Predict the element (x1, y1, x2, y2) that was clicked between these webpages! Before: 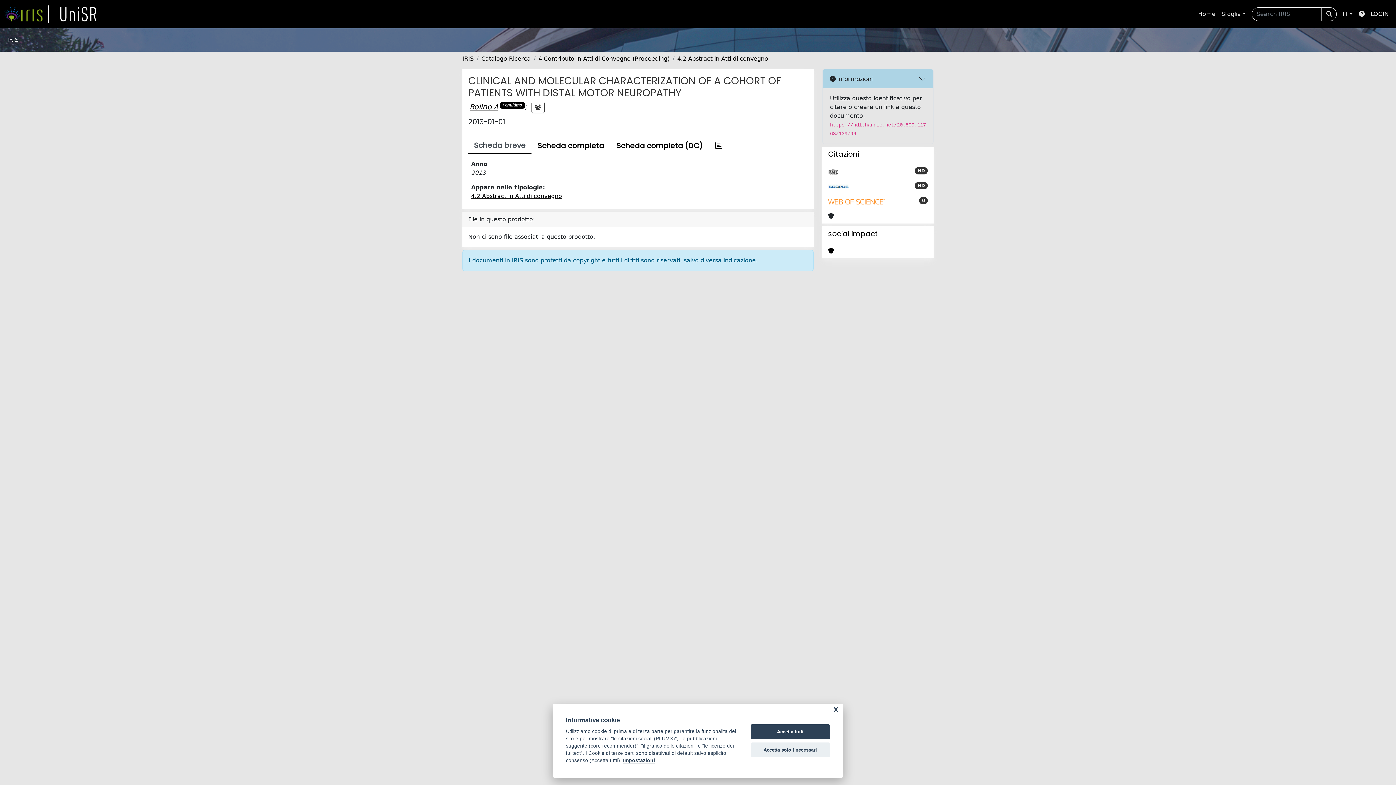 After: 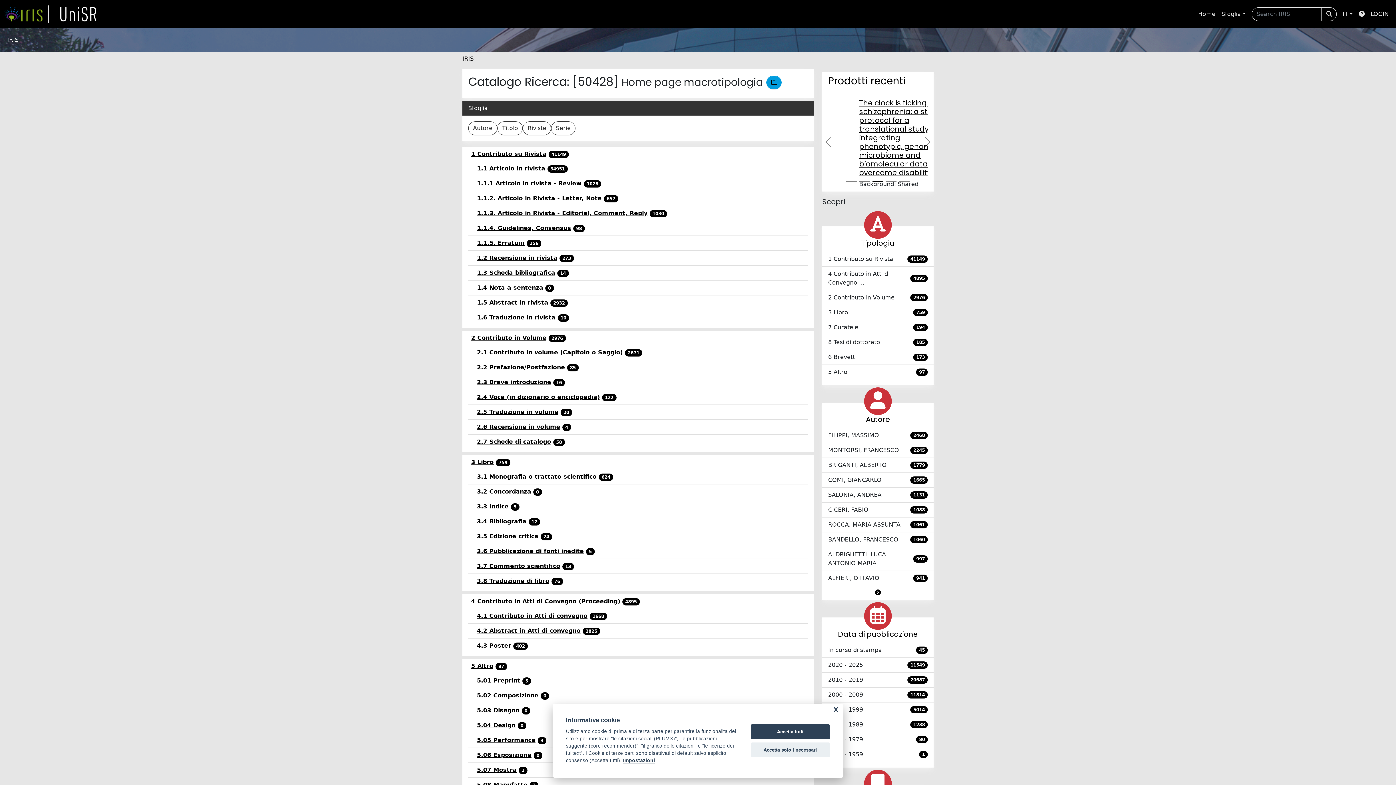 Action: label: Catalogo Ricerca bbox: (481, 55, 530, 62)